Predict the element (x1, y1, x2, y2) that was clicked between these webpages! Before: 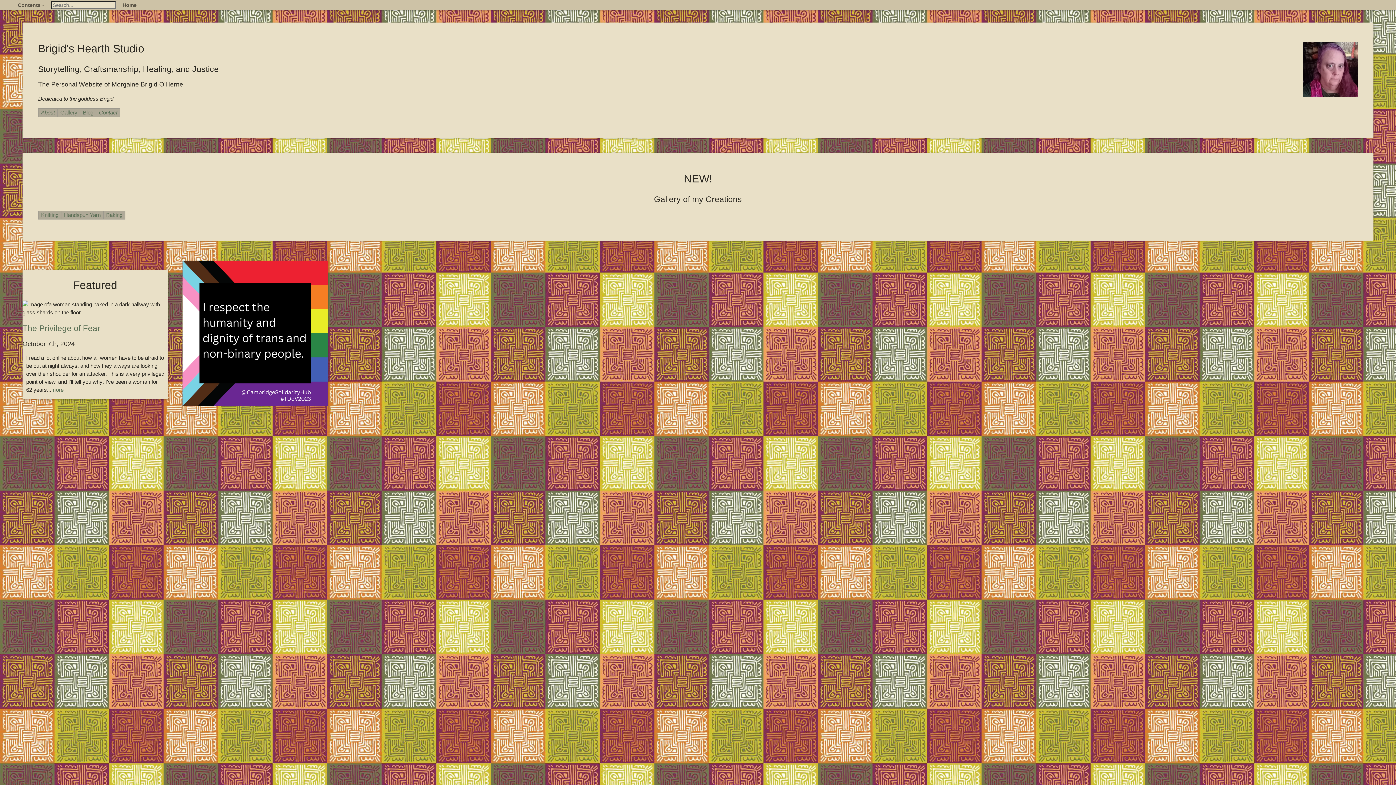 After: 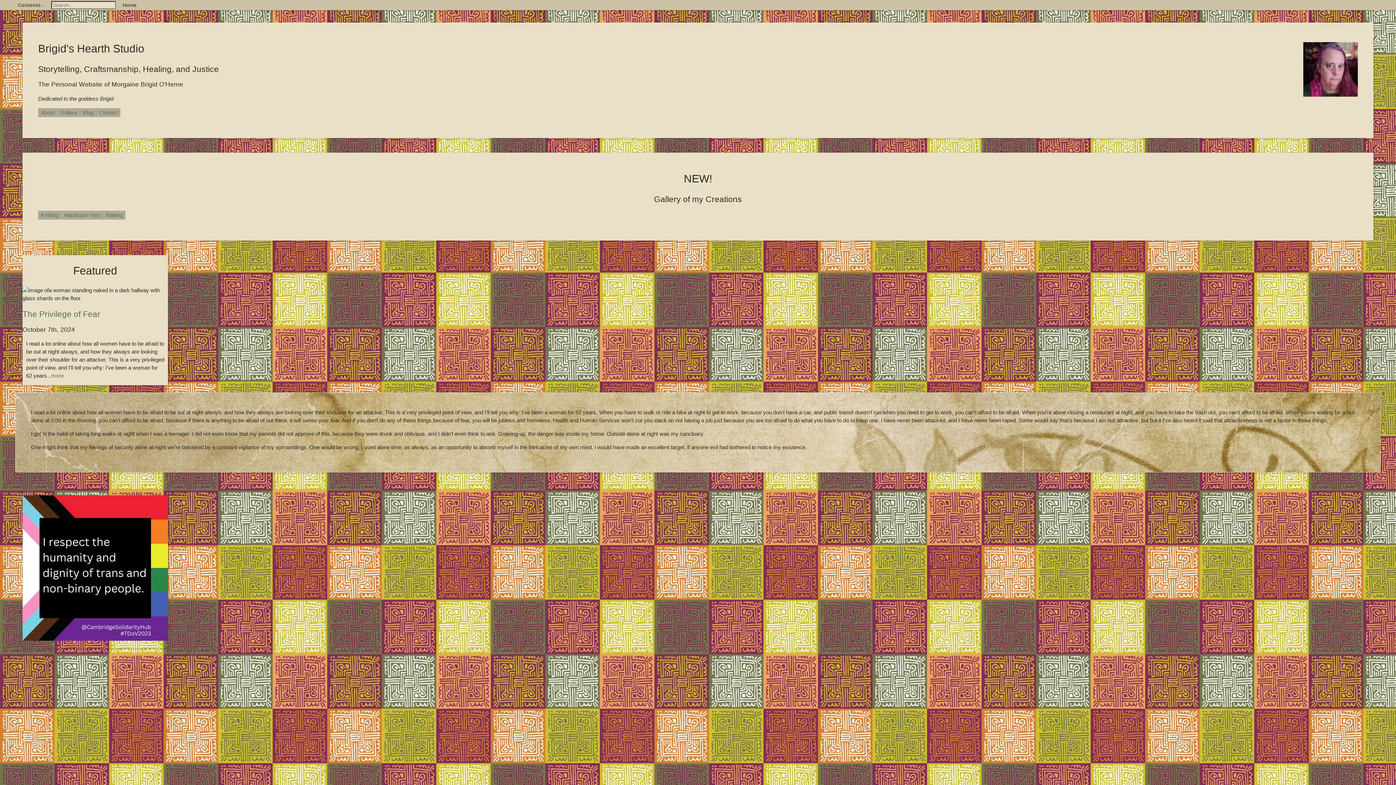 Action: label: The Privilege of Fear bbox: (22, 324, 100, 333)